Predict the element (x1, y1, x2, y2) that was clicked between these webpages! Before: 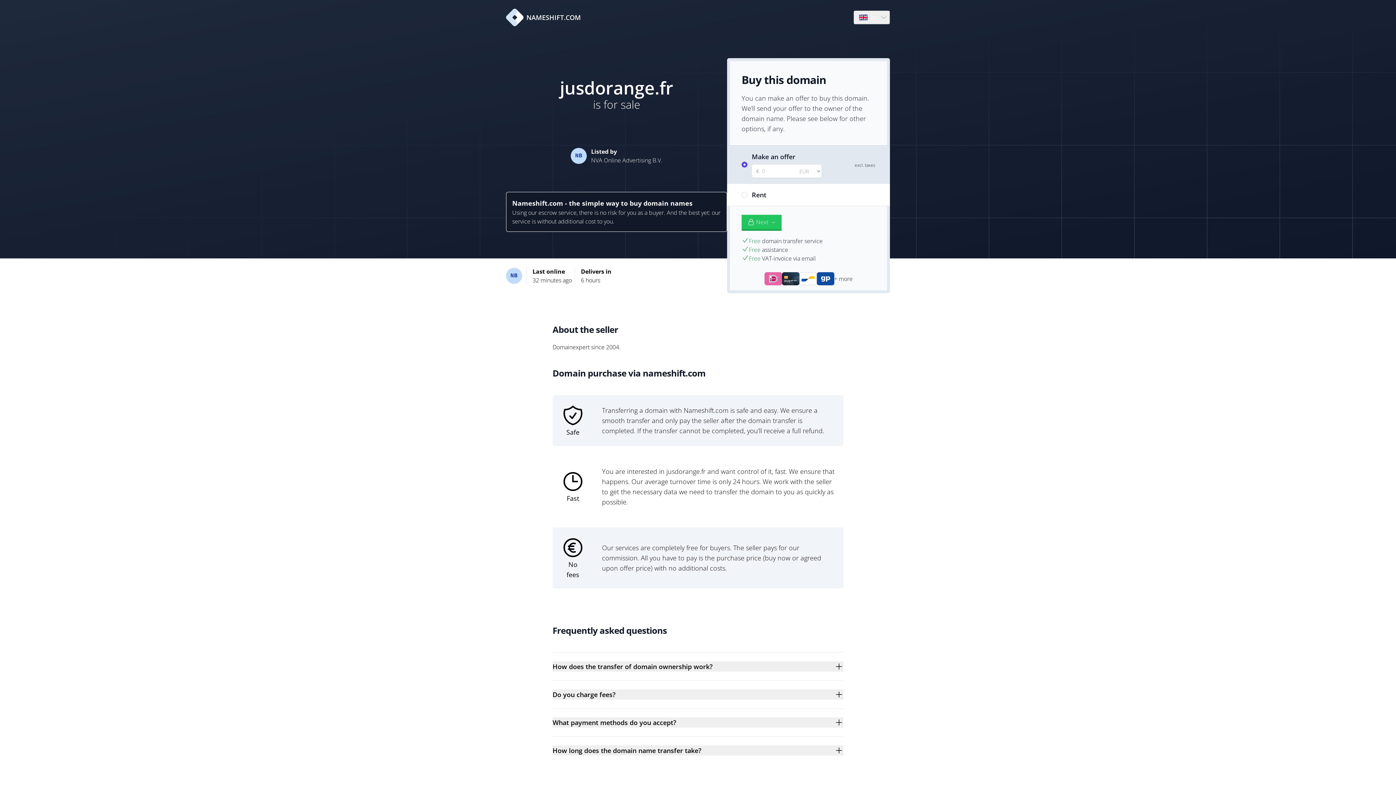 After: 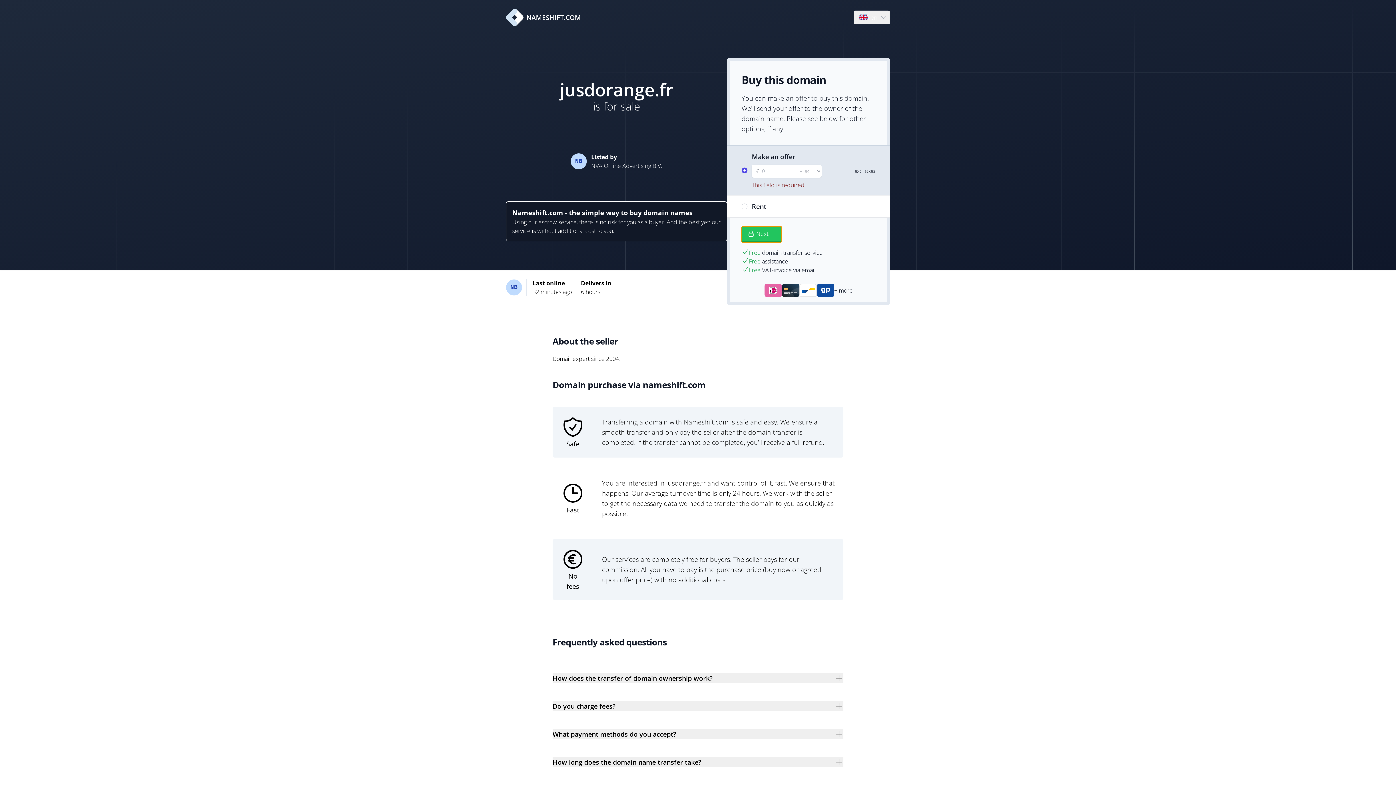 Action: bbox: (741, 214, 781, 230) label: Next →